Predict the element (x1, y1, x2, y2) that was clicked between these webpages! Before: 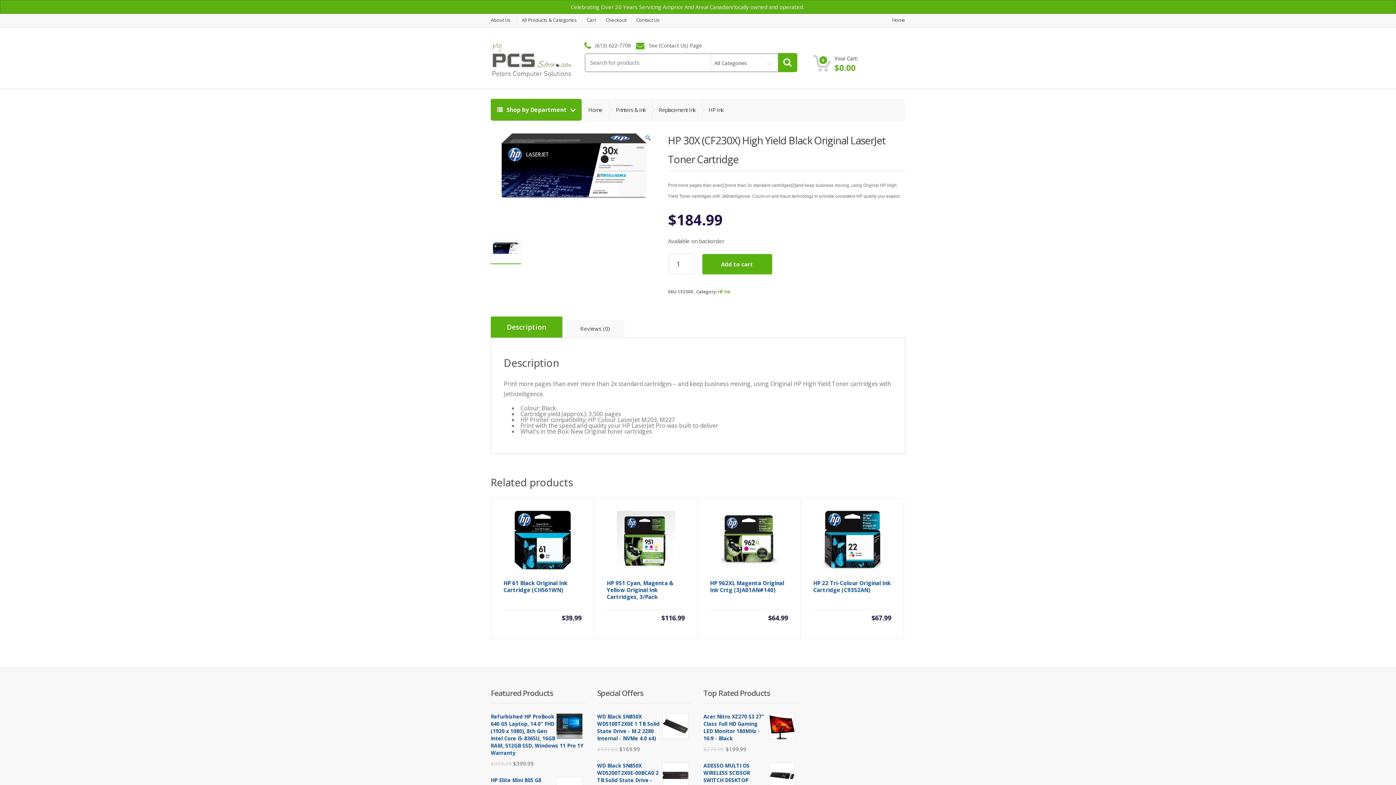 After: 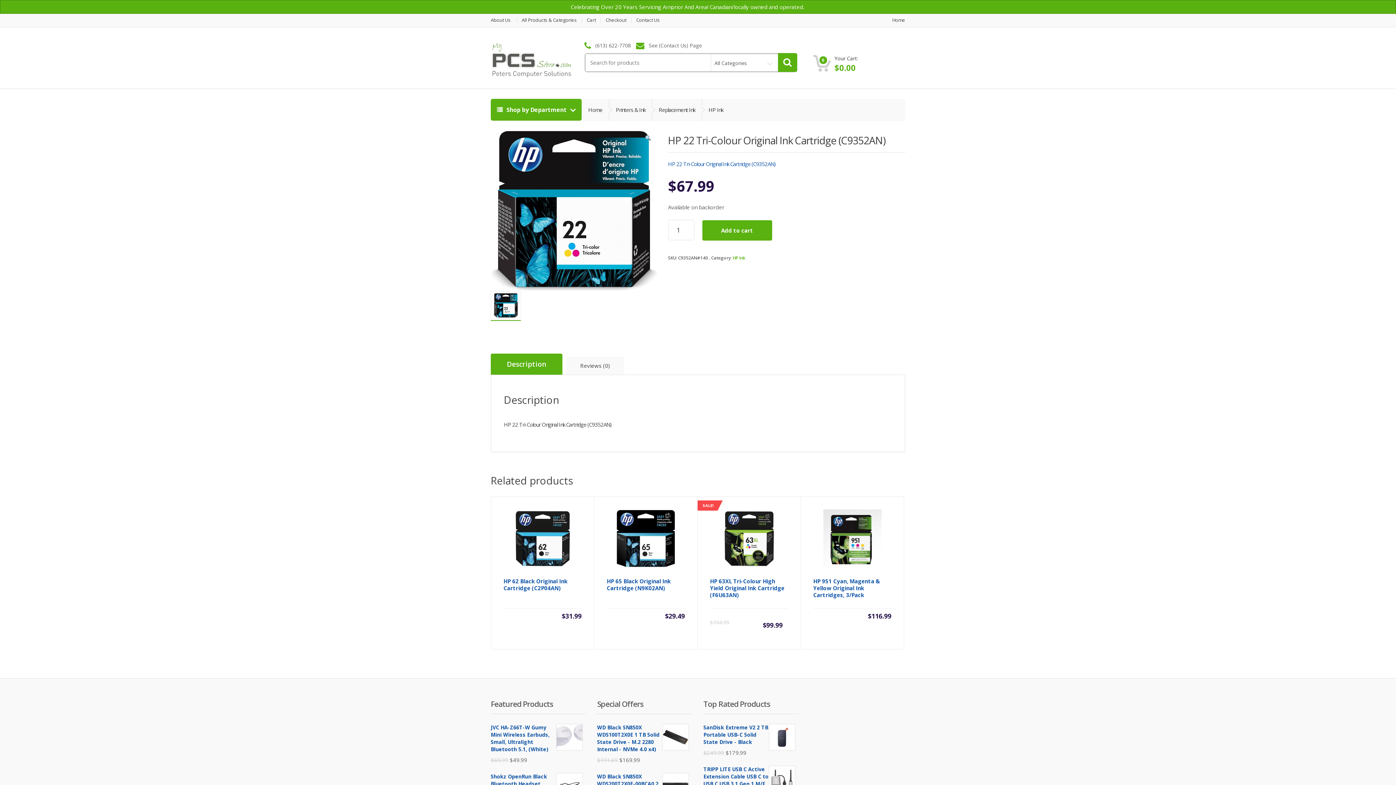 Action: label: HP 22 Tri-Colour Original Ink Cartridge (C9352AN)
$67.99 bbox: (801, 498, 904, 638)